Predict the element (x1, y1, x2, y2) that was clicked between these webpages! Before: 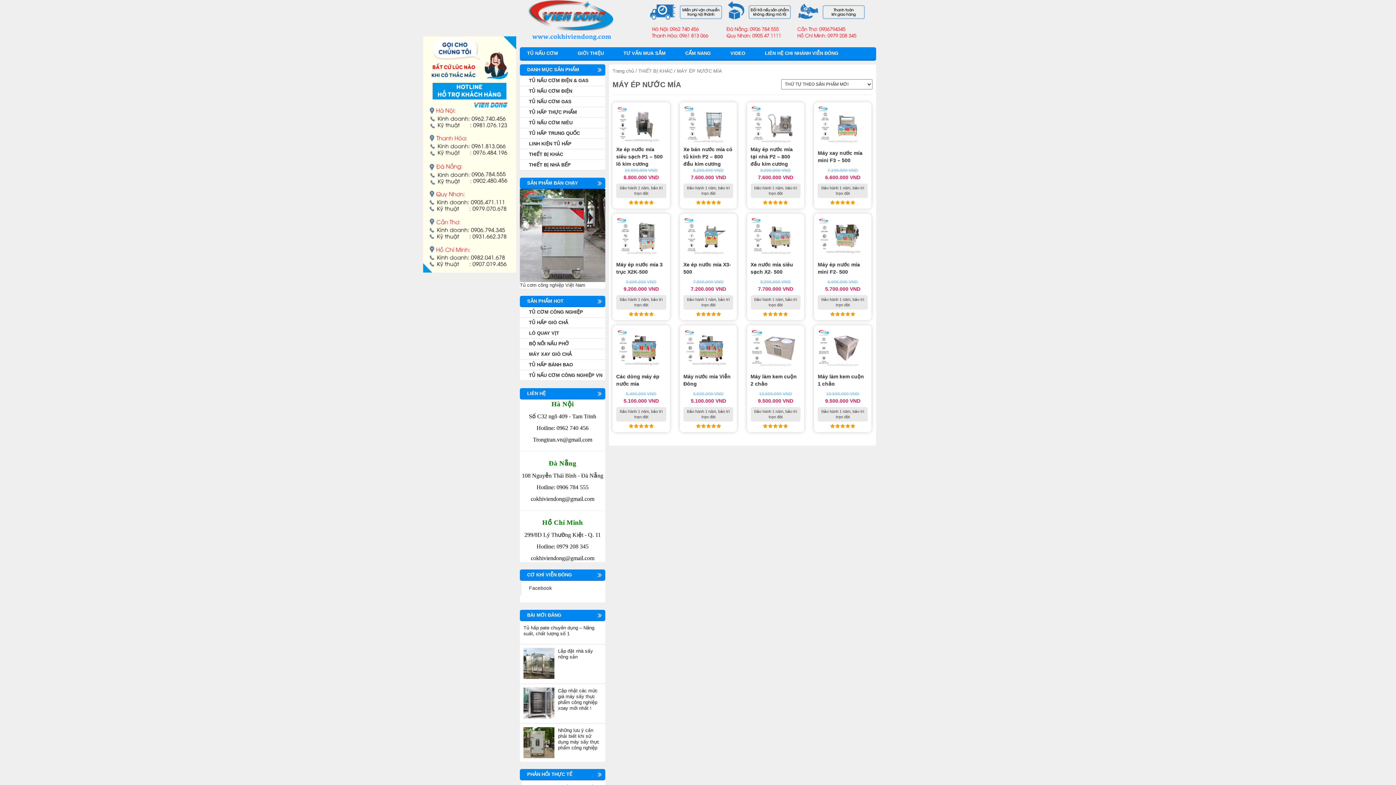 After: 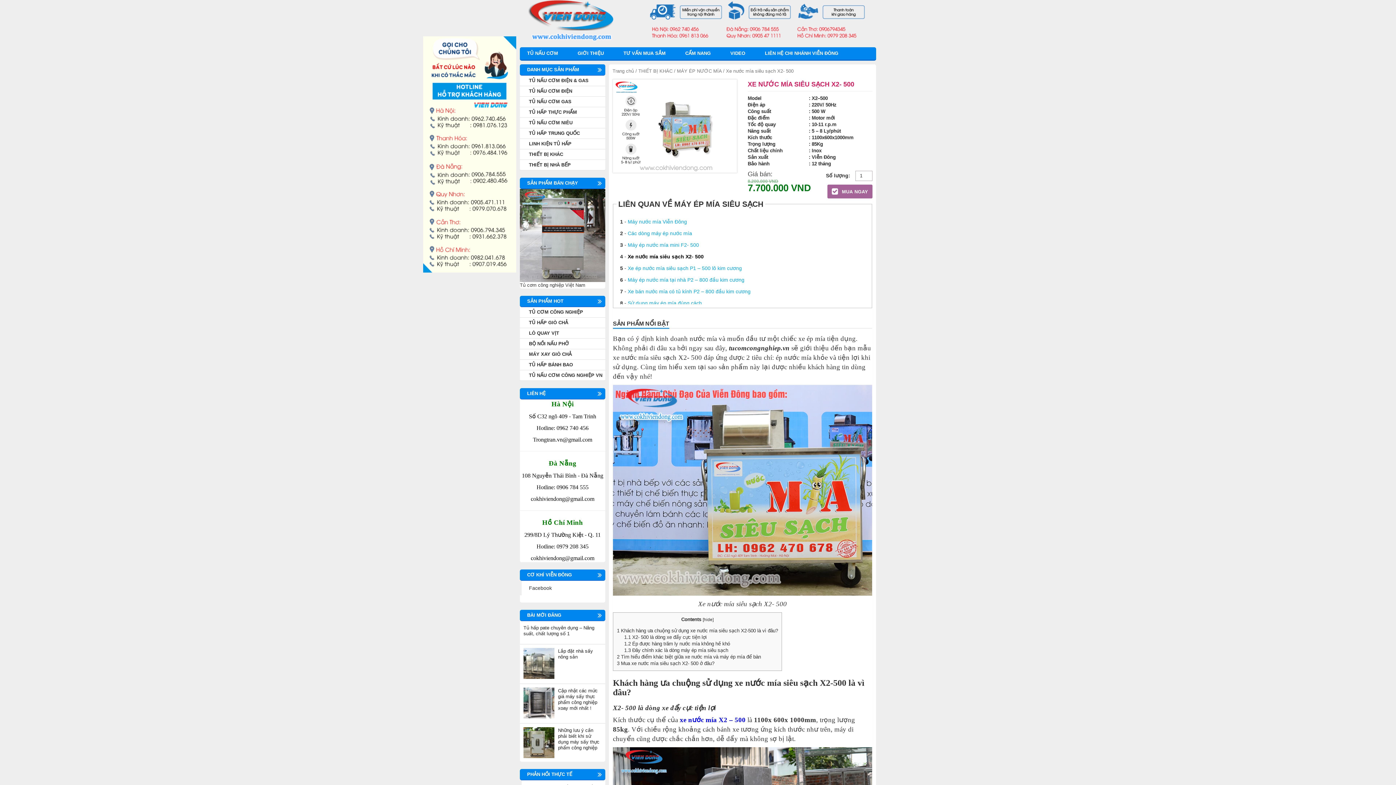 Action: label: Xe nước mía siêu sạch X2- 500
8.200.000 VND
7.700.000 VND
Bảo hành 1 năm, bảo trì trọn đời bbox: (750, 217, 800, 316)